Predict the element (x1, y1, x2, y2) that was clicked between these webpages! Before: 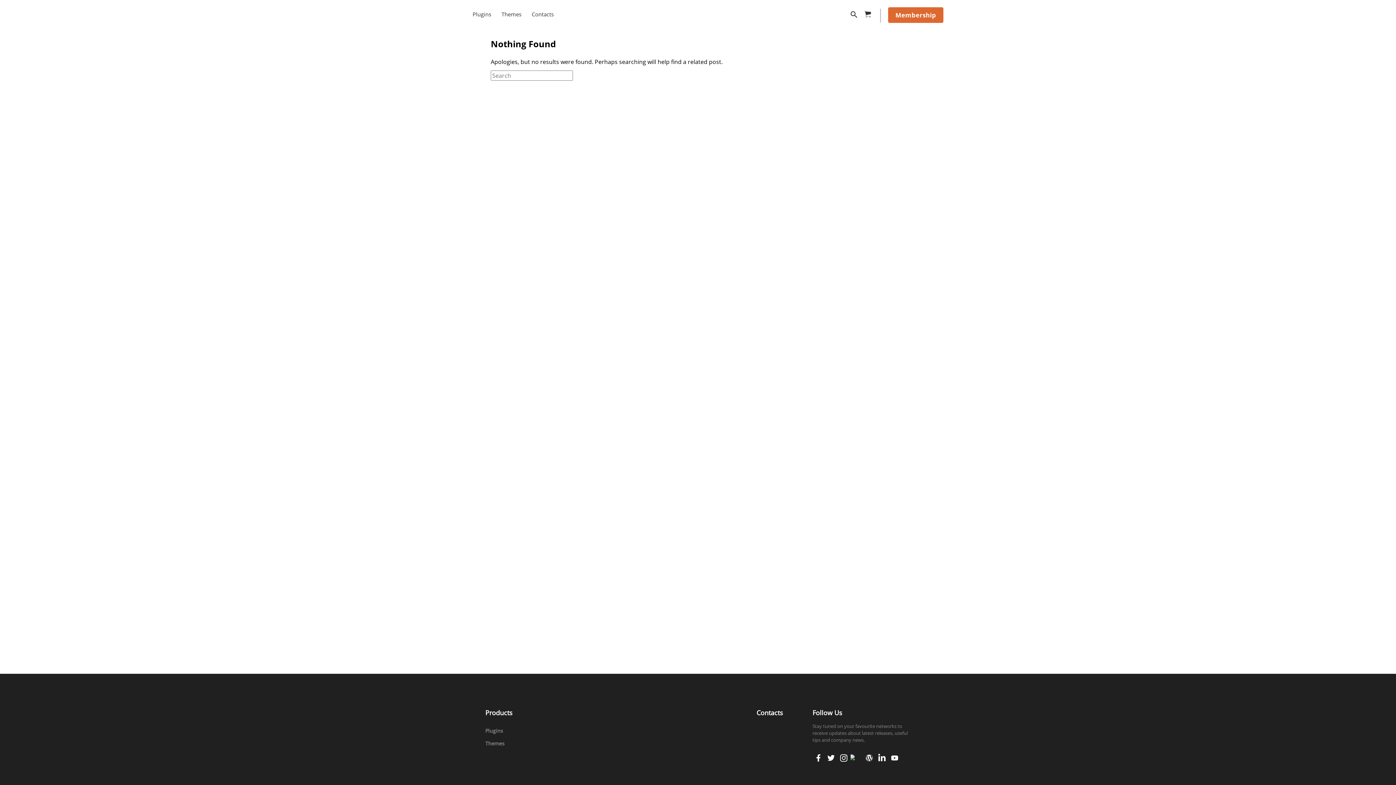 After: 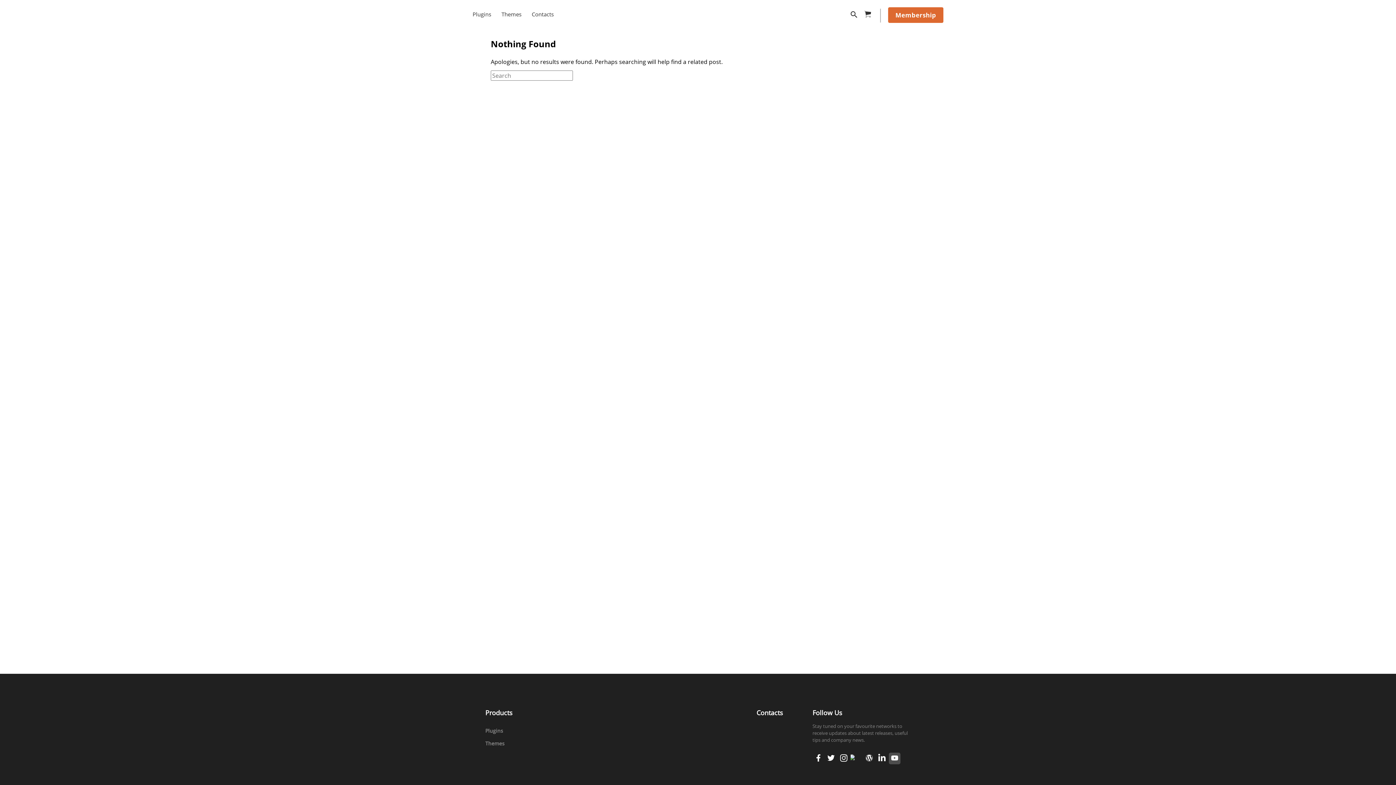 Action: bbox: (889, 753, 900, 764) label: youtube